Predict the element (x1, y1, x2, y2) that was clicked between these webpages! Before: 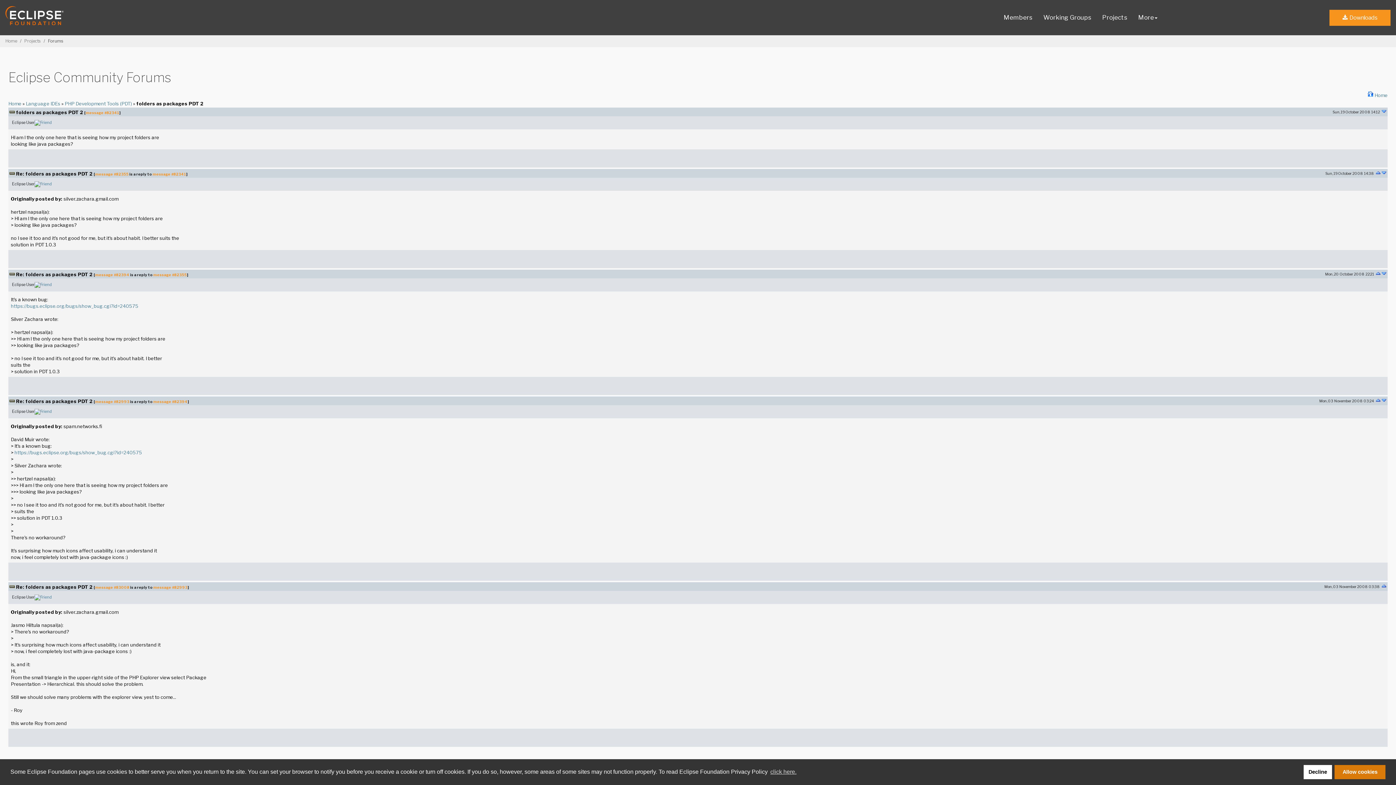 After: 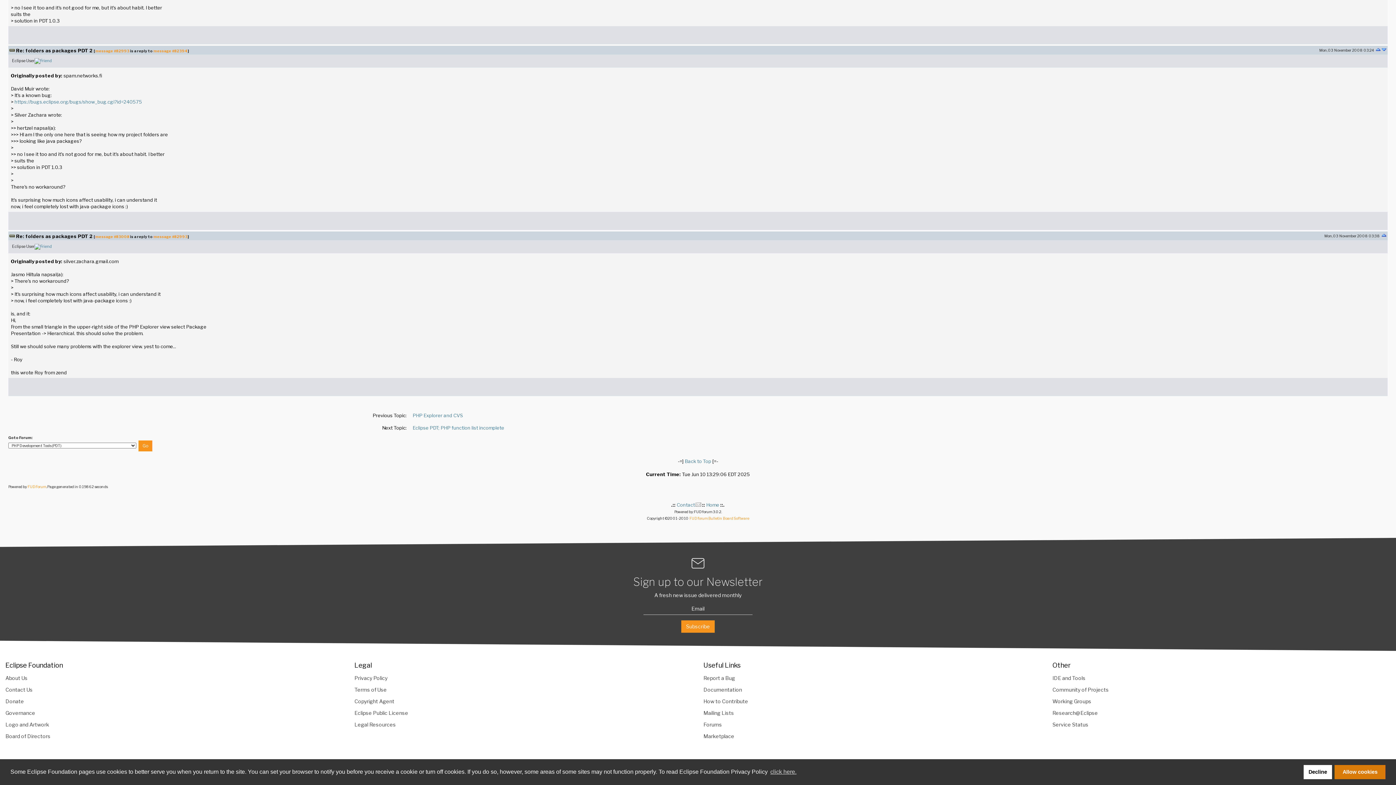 Action: bbox: (1381, 270, 1387, 276)